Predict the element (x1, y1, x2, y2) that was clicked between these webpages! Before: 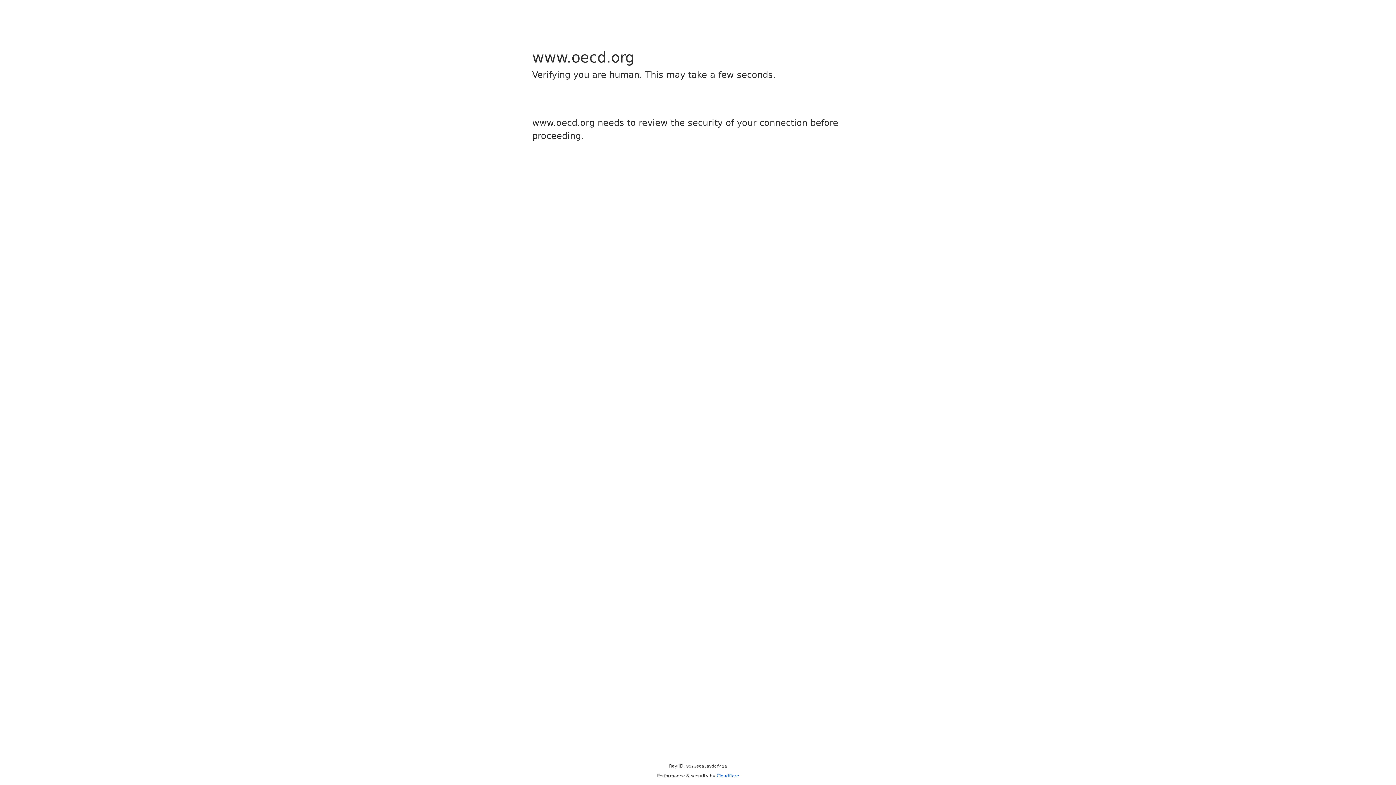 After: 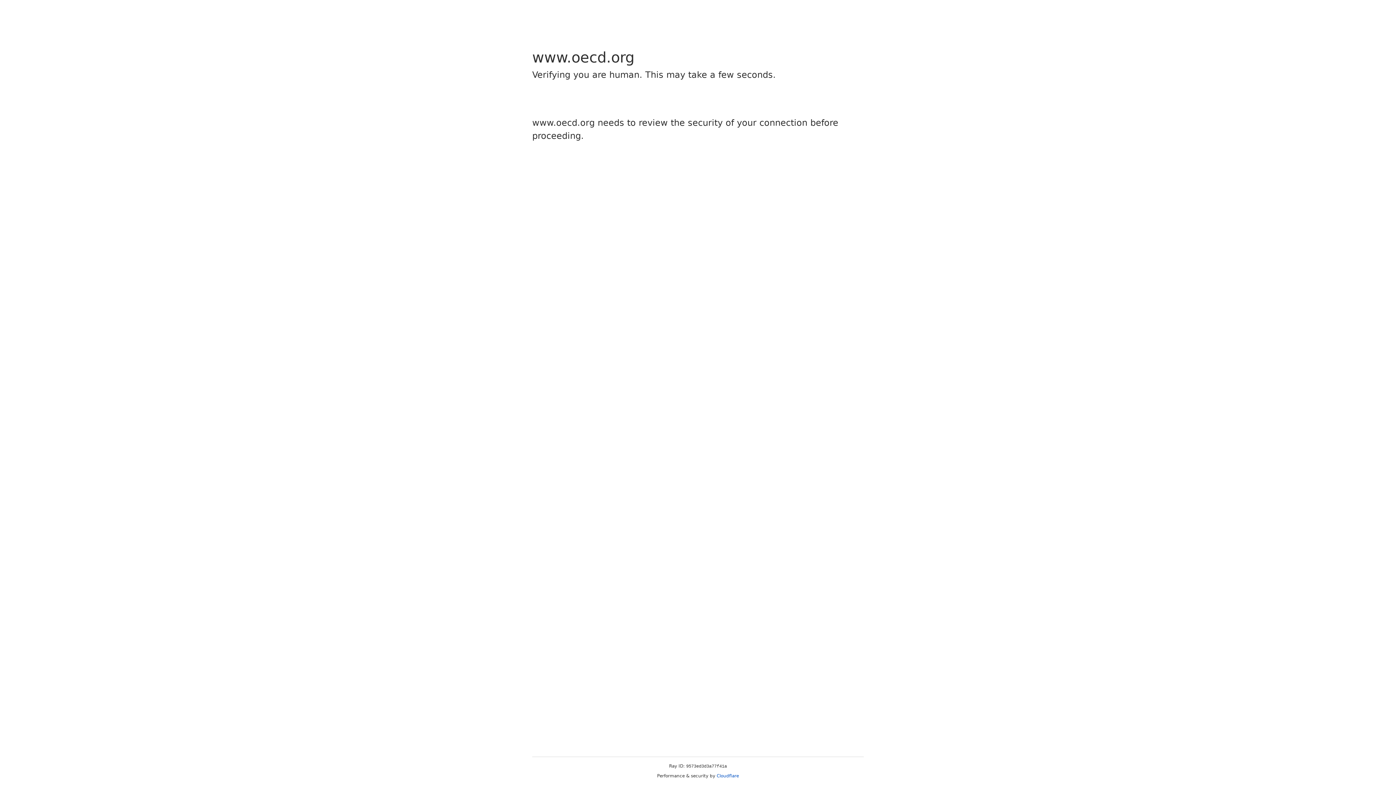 Action: bbox: (716, 773, 739, 778) label: Cloudflare